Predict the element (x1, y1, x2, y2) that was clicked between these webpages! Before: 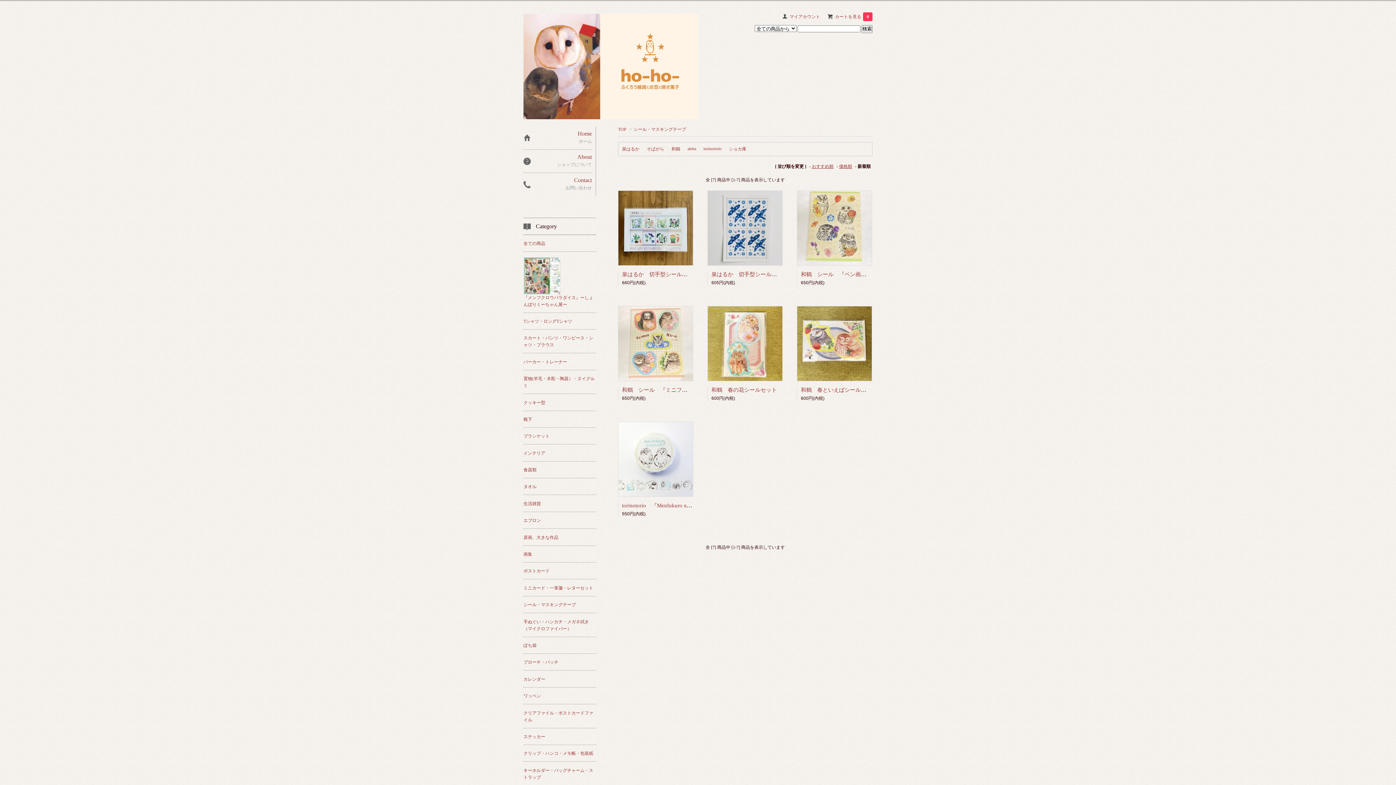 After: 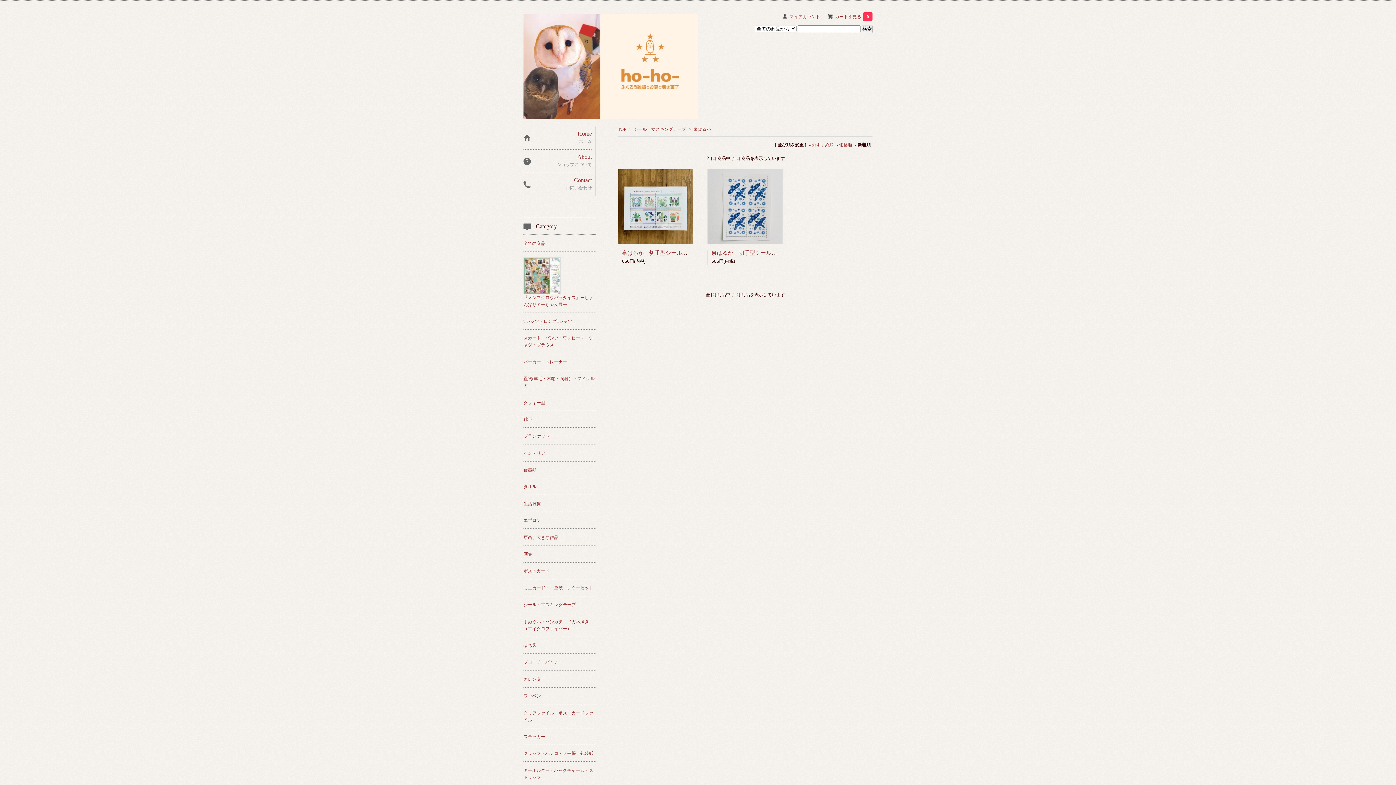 Action: bbox: (622, 146, 639, 151) label: 泉はるか